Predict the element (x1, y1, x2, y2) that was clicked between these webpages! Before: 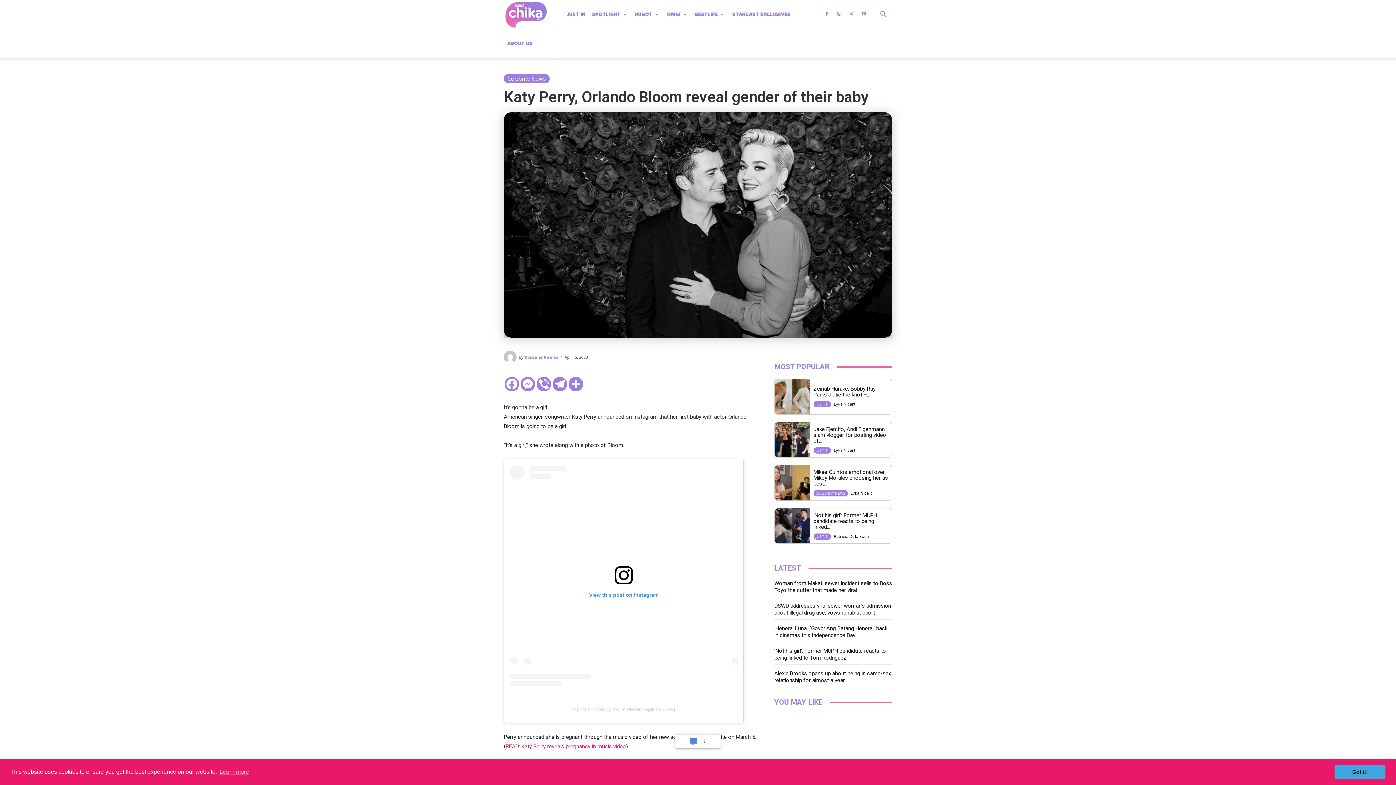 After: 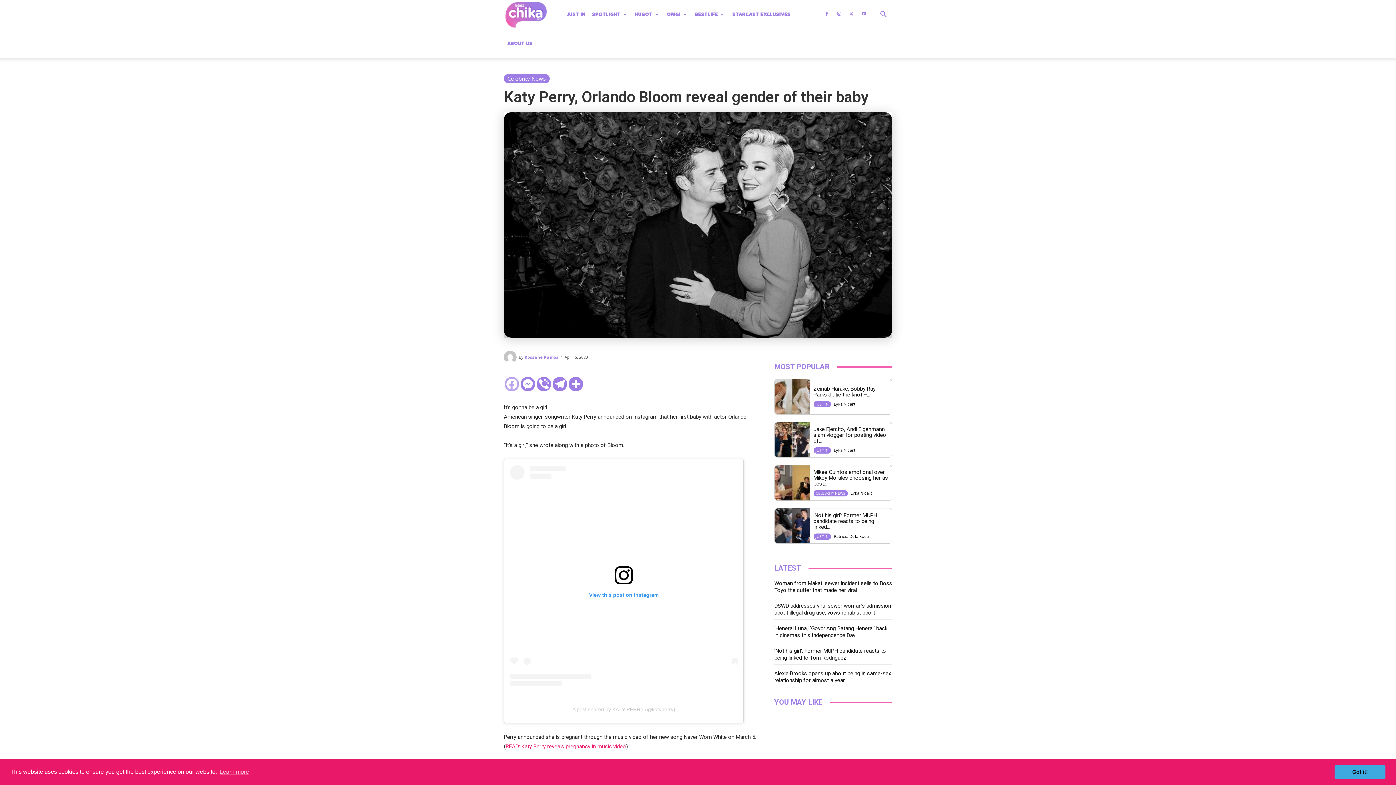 Action: bbox: (504, 377, 520, 397) label: Facebook